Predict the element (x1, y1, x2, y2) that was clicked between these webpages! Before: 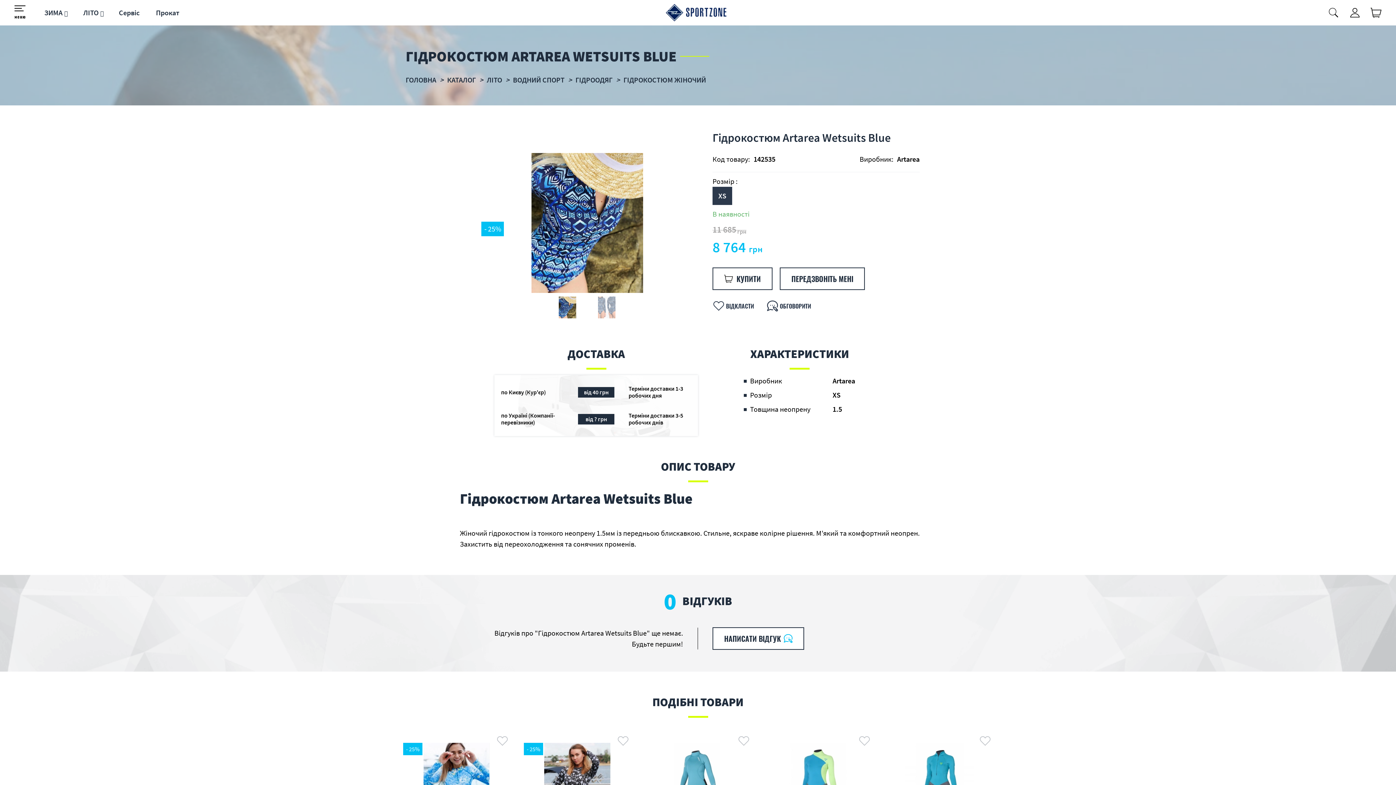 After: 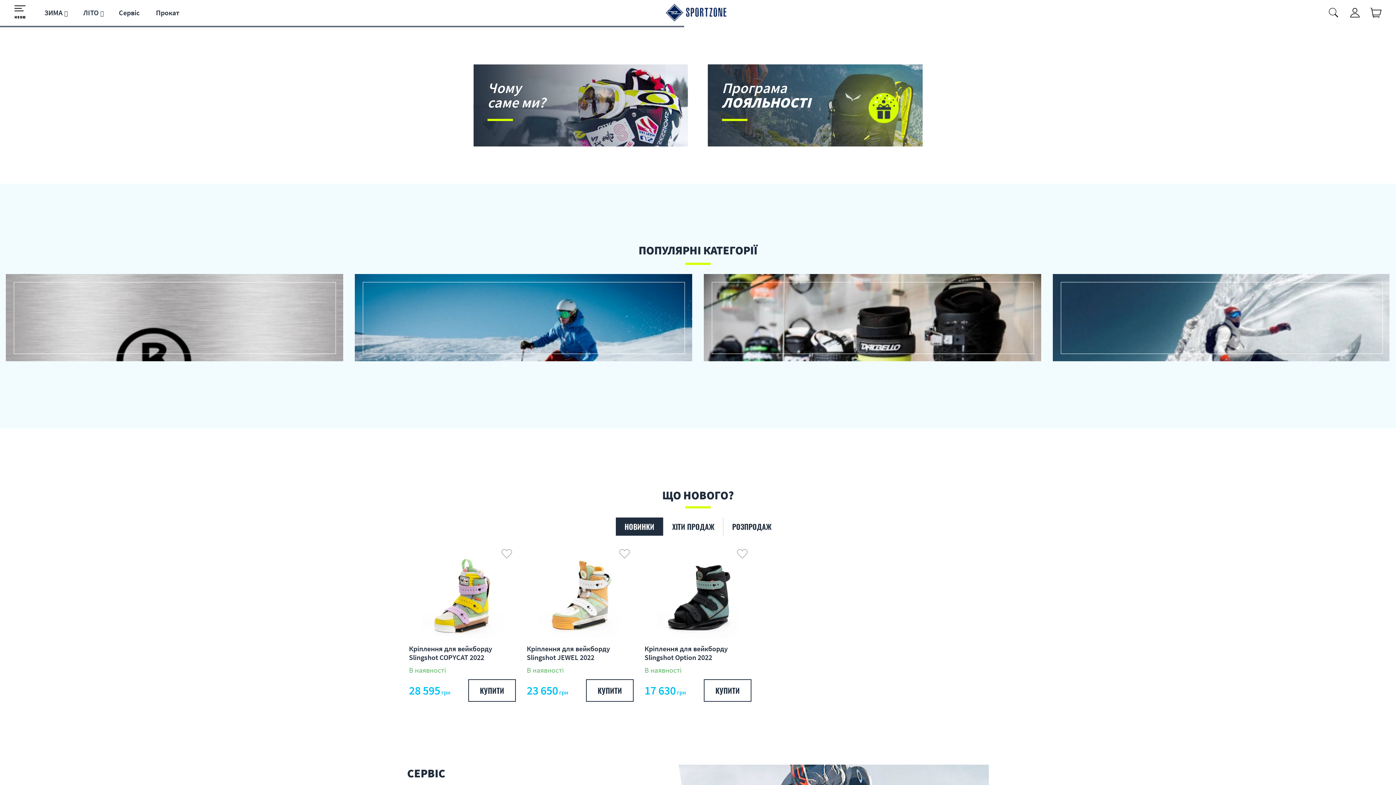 Action: bbox: (665, 4, 730, 21)